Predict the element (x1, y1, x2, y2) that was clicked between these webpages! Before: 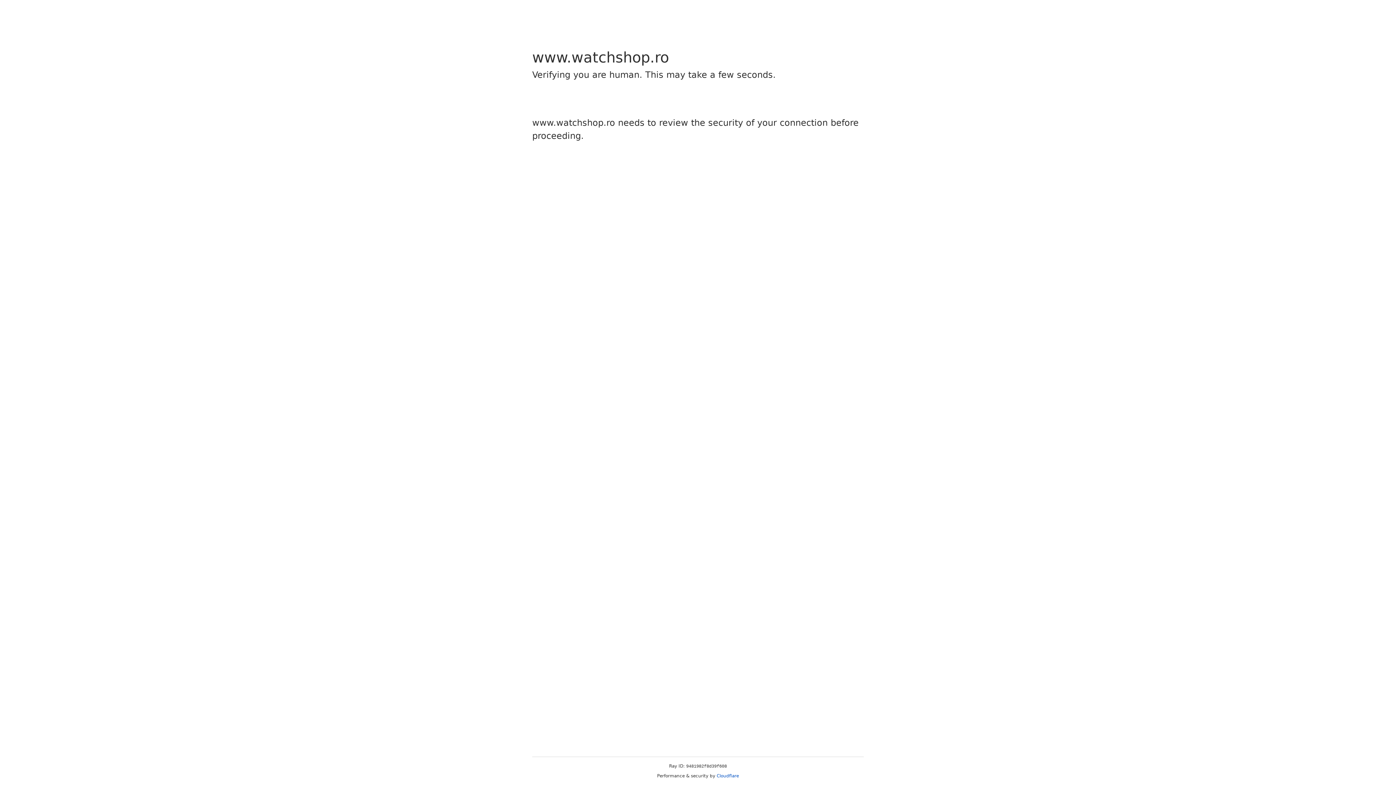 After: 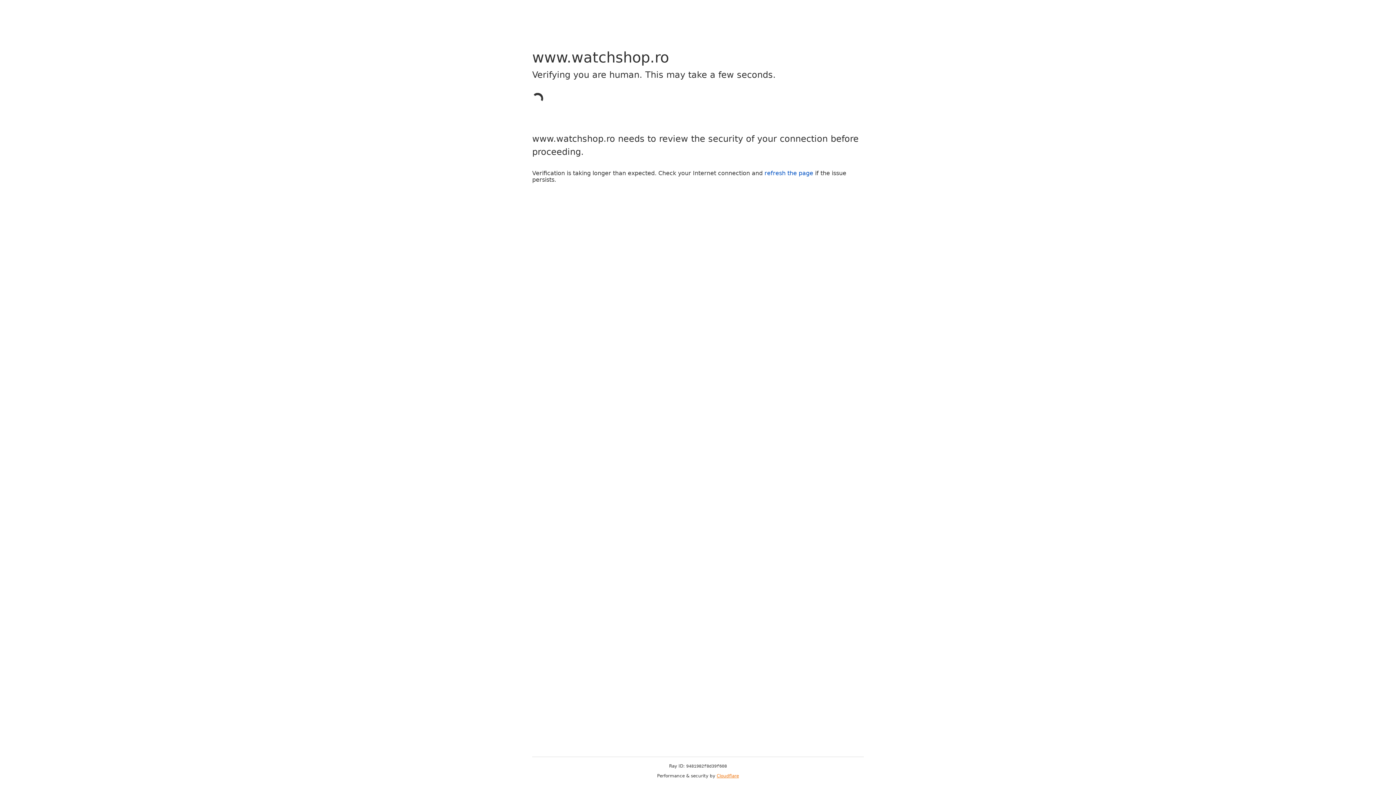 Action: label: Cloudflare bbox: (716, 773, 739, 778)